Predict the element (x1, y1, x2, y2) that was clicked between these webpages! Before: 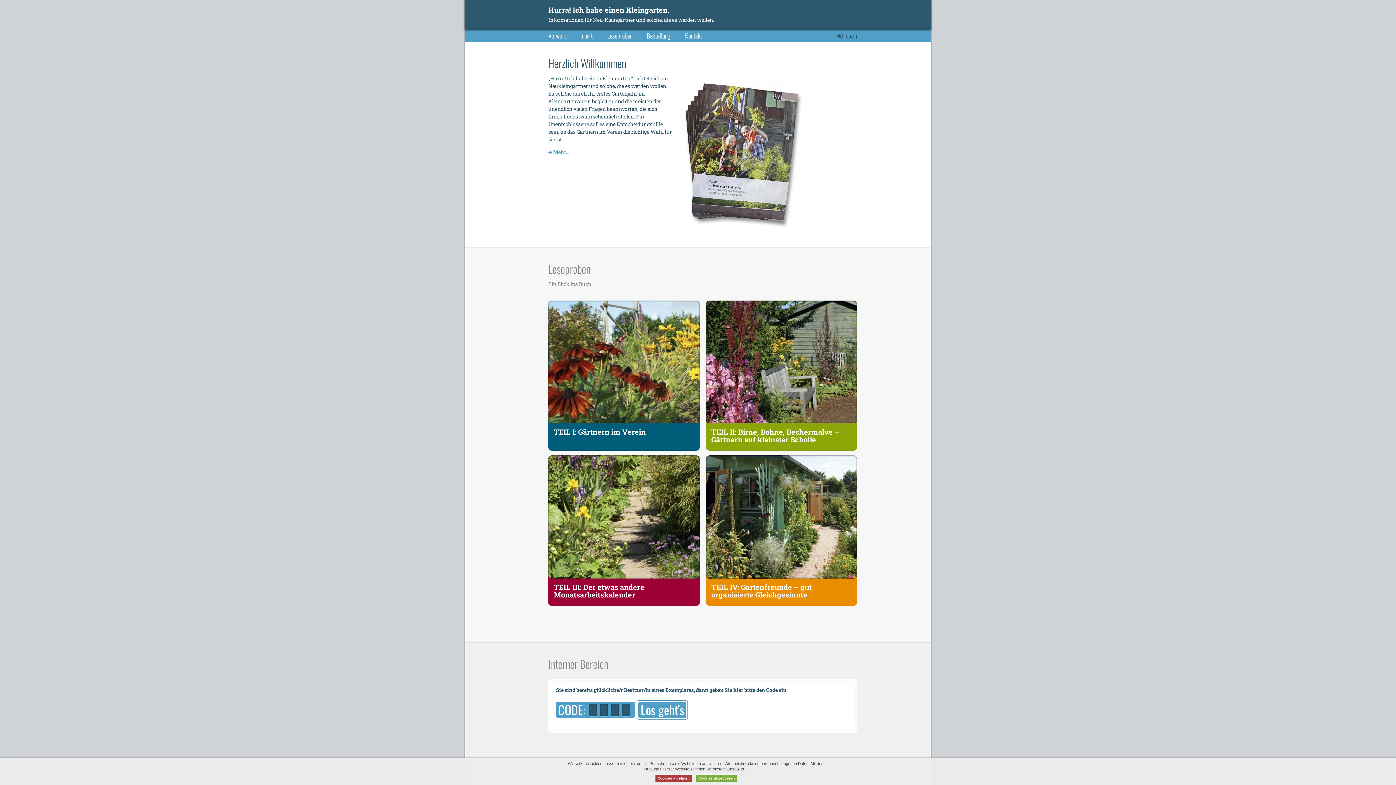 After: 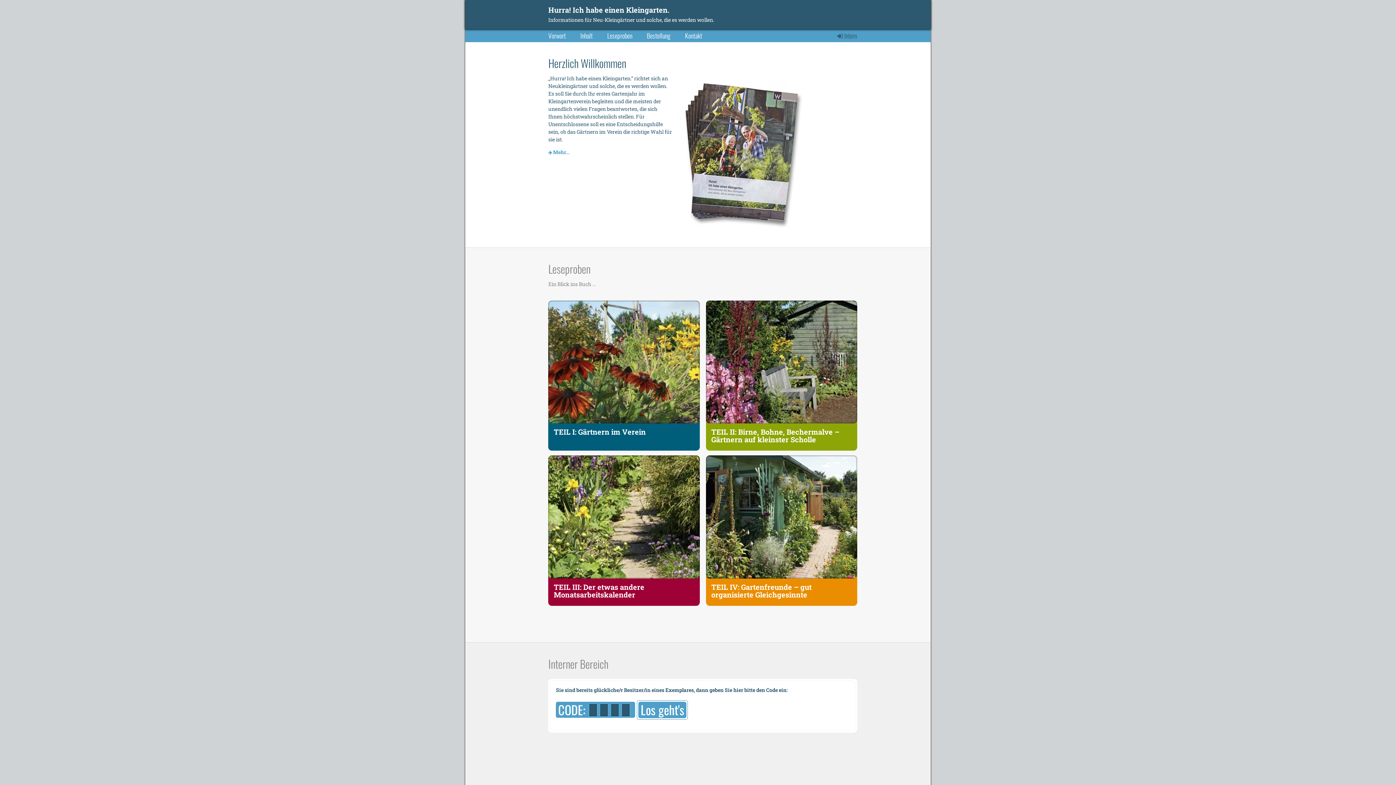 Action: bbox: (696, 774, 737, 782) label: Cookies akzeptieren